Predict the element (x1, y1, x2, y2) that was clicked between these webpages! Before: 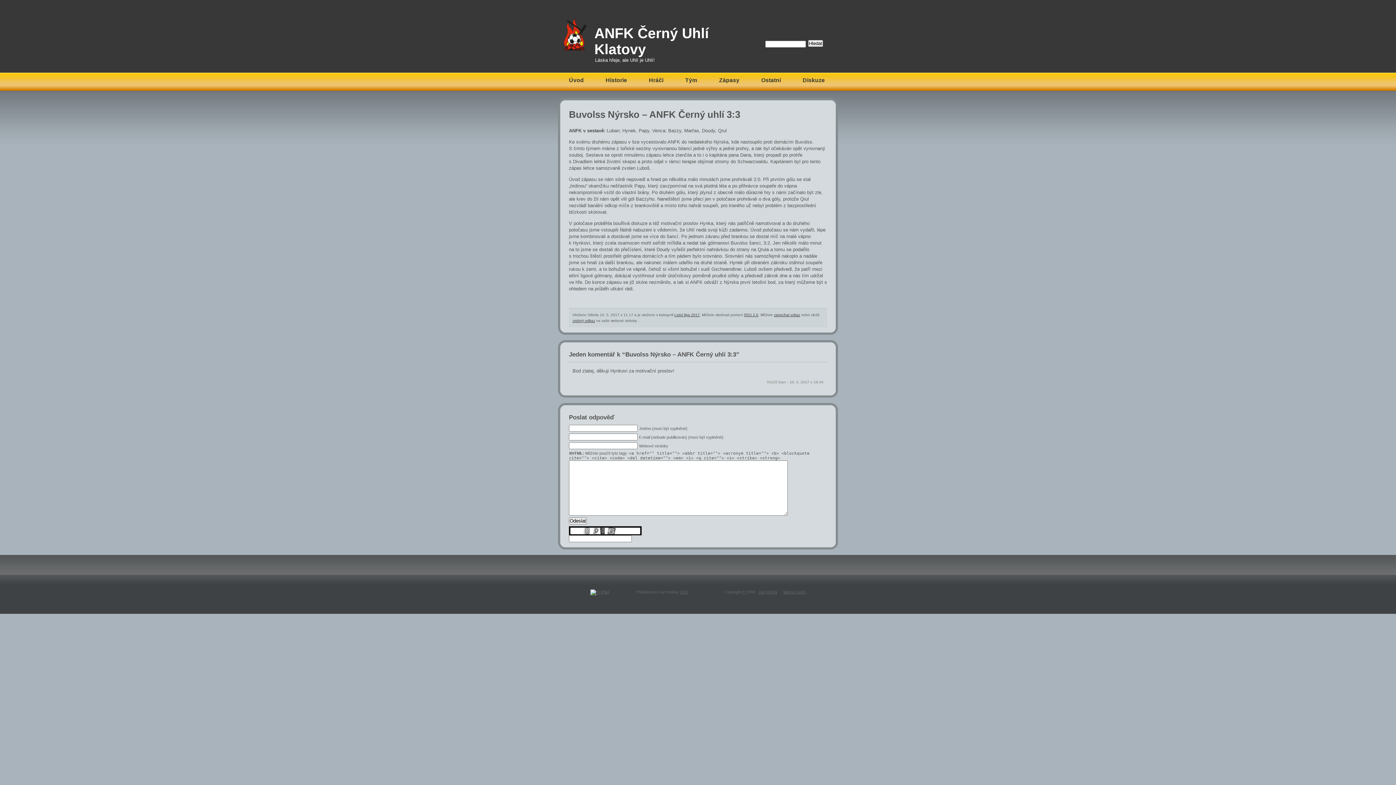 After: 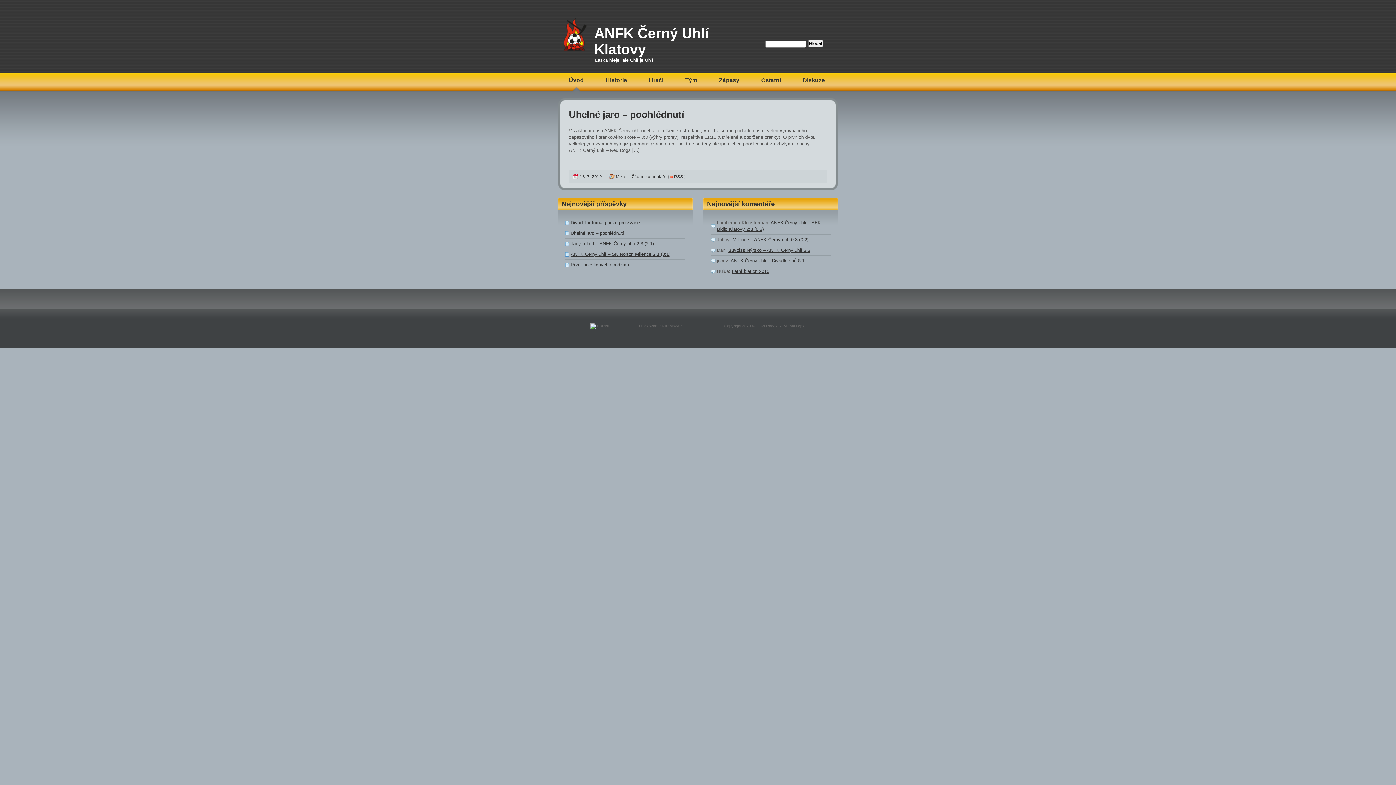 Action: label: Úvod bbox: (558, 72, 594, 92)